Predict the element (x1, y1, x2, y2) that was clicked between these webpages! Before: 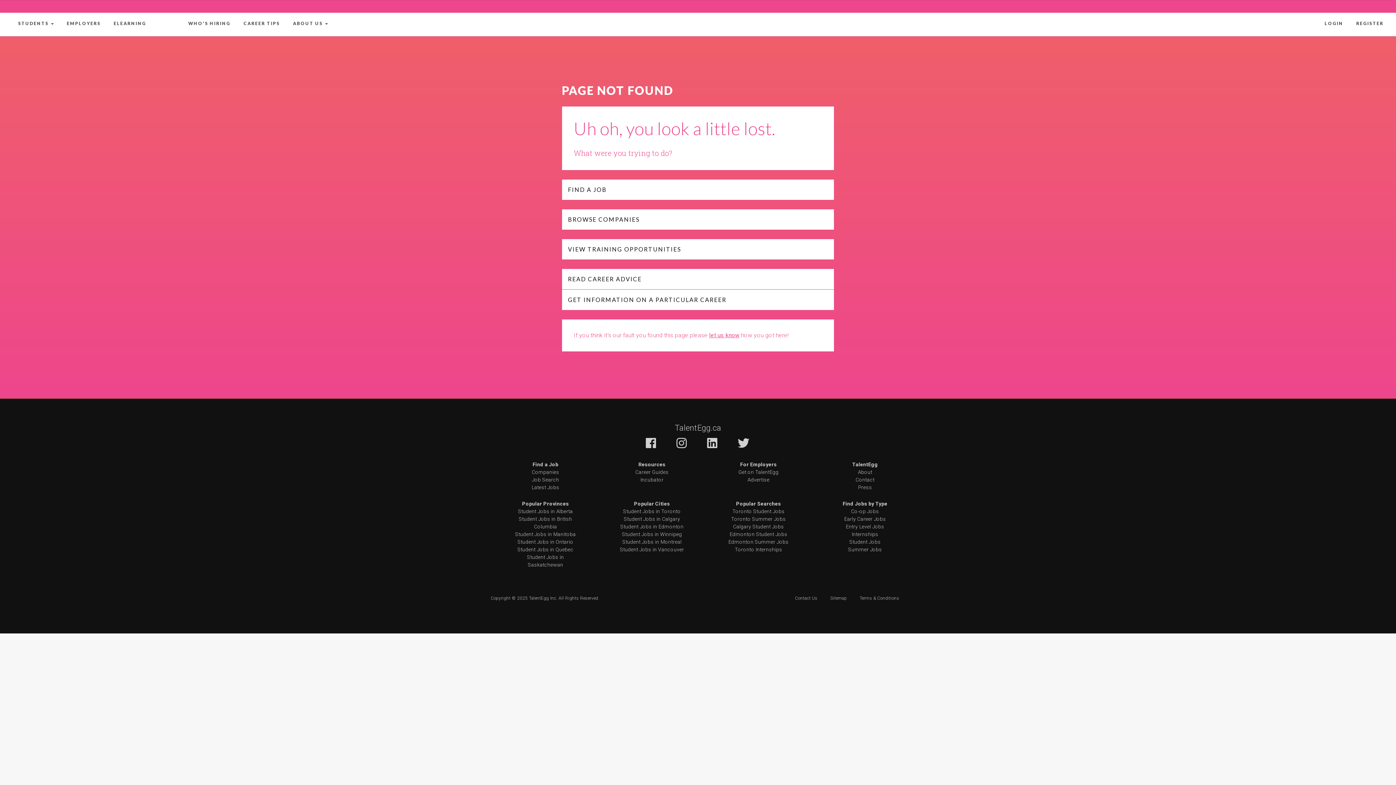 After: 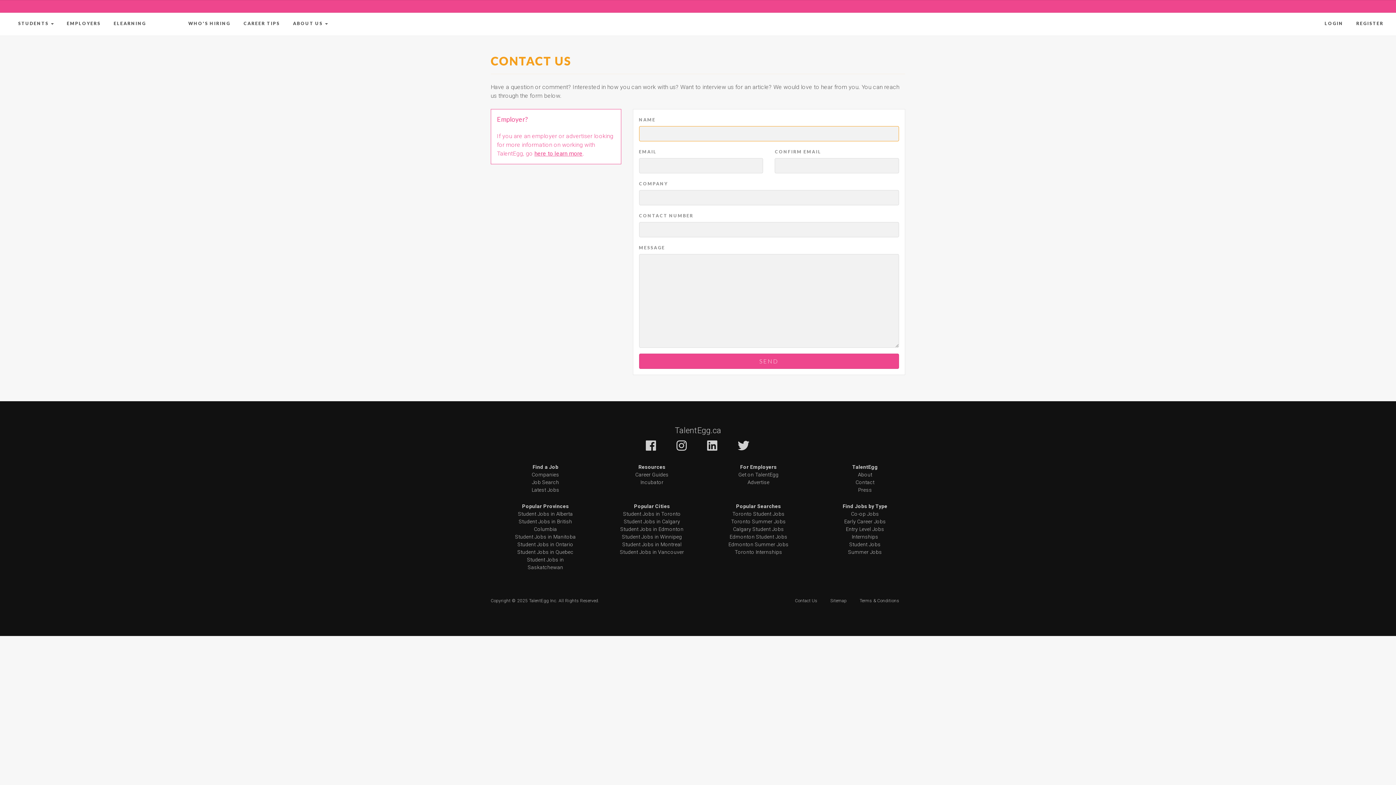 Action: bbox: (795, 596, 817, 601) label: Contact Us